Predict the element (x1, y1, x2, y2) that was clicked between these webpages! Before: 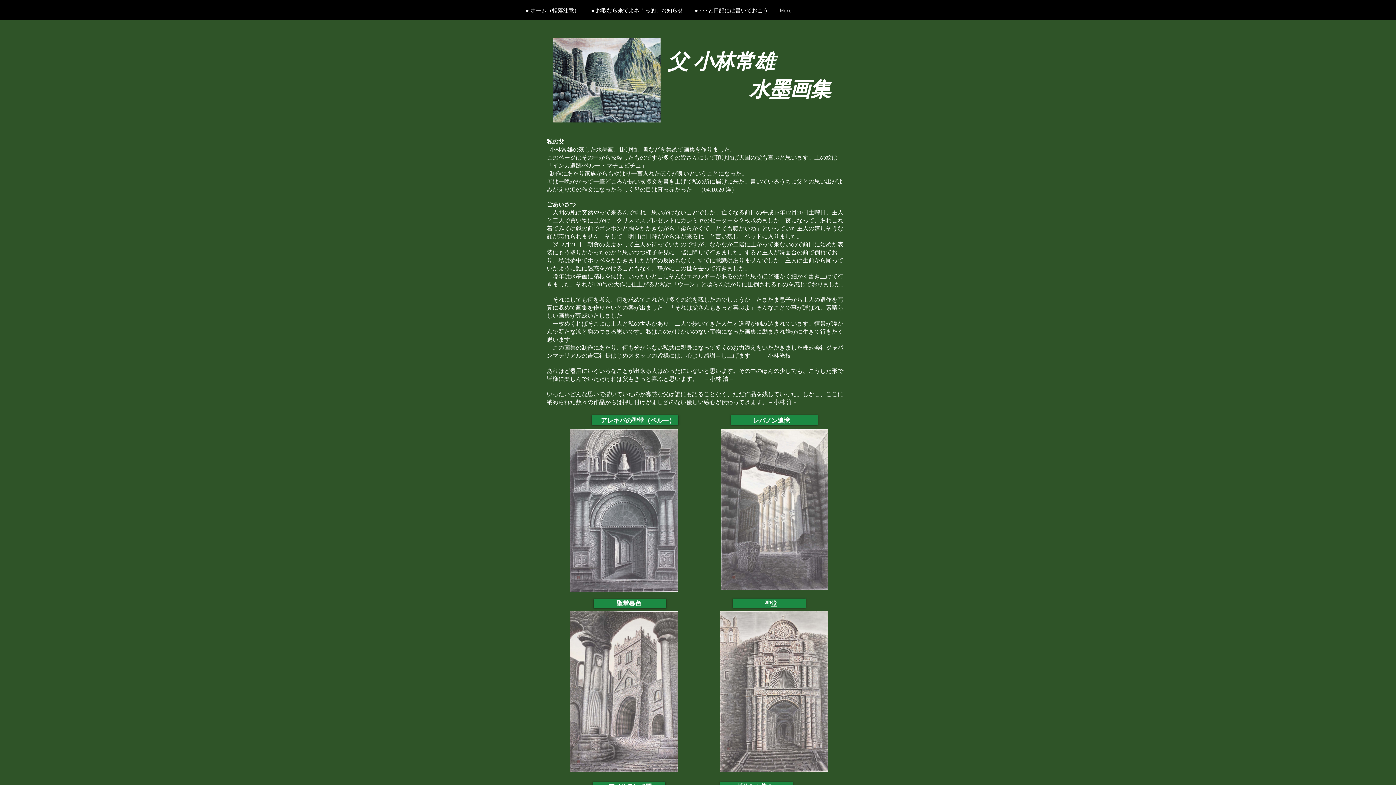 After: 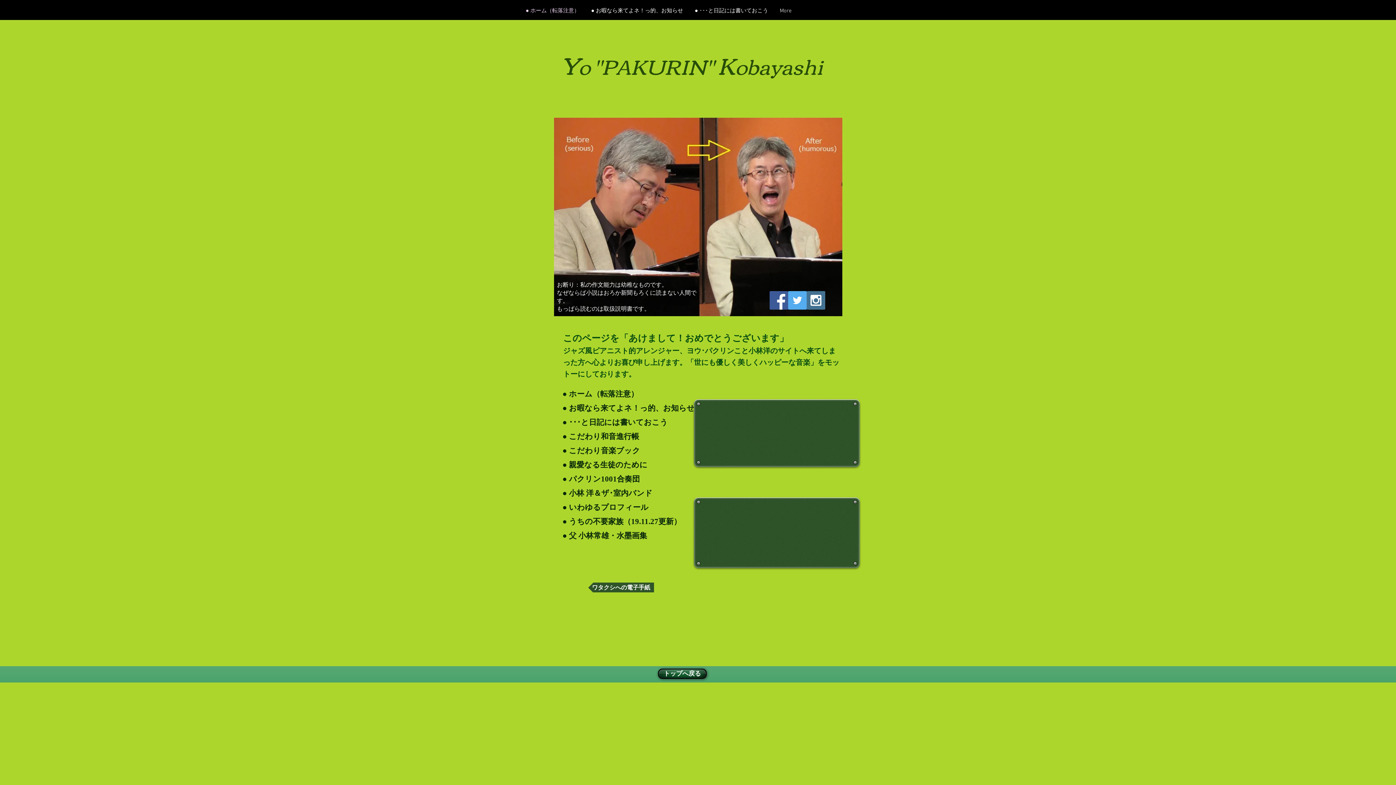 Action: label: ● ホーム（転落注意） bbox: (520, 6, 585, 15)